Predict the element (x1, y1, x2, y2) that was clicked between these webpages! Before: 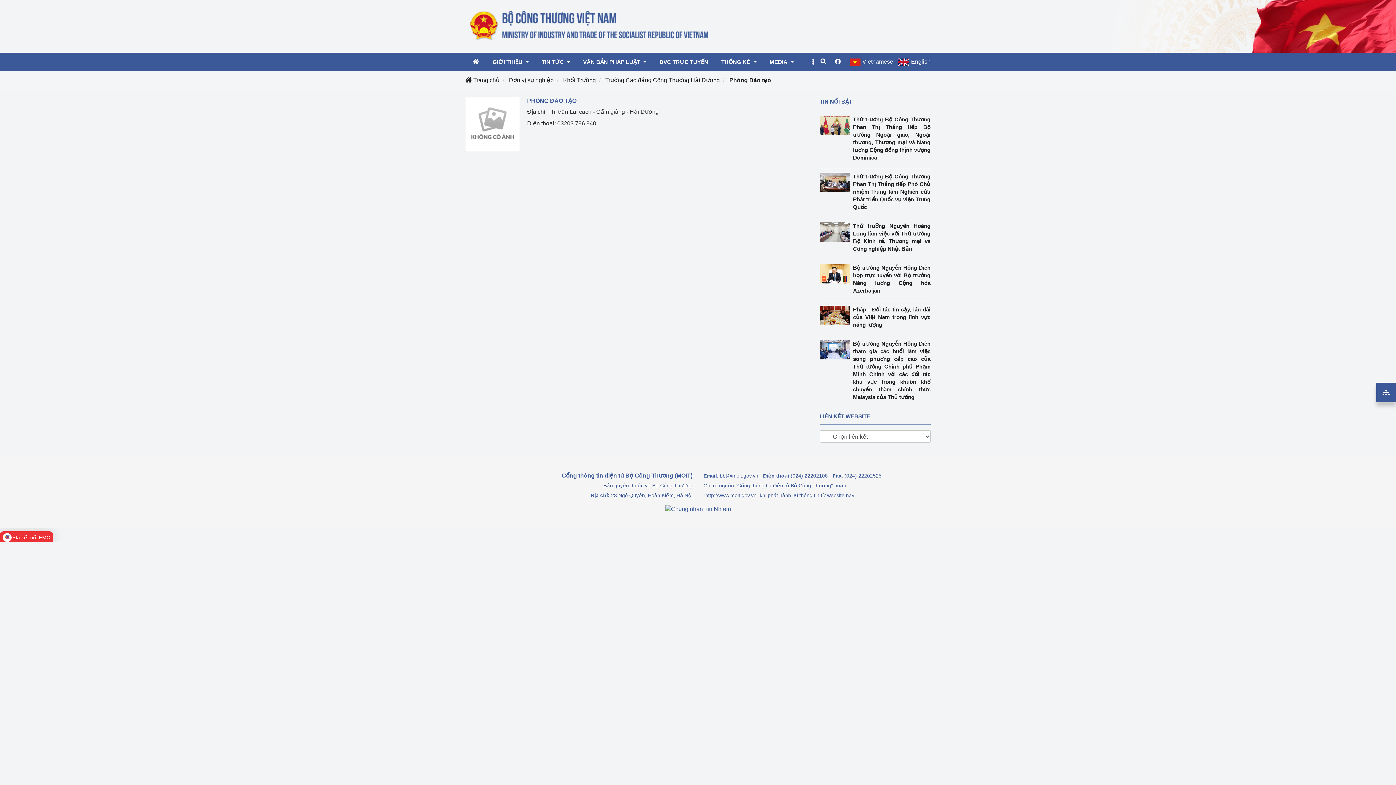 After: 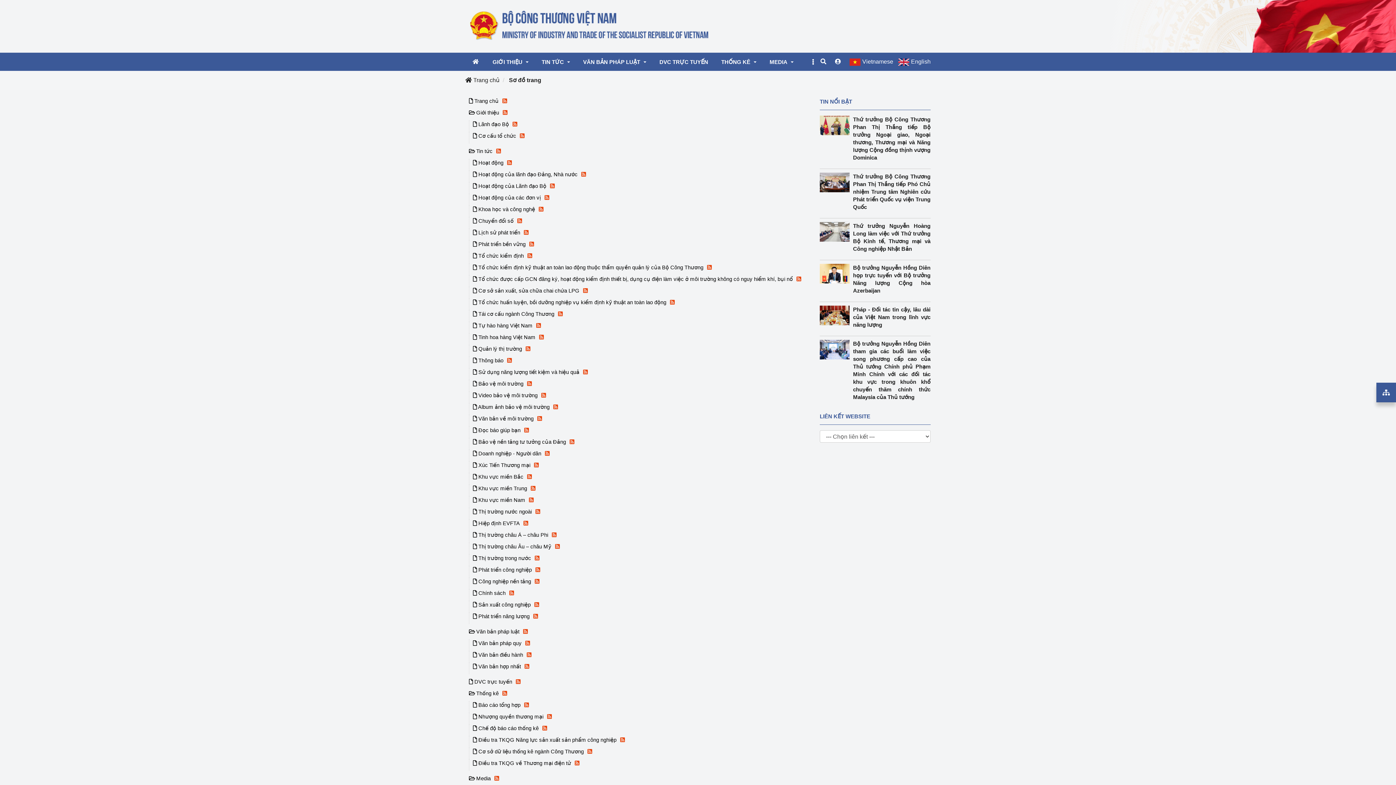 Action: bbox: (1376, 382, 1396, 402)